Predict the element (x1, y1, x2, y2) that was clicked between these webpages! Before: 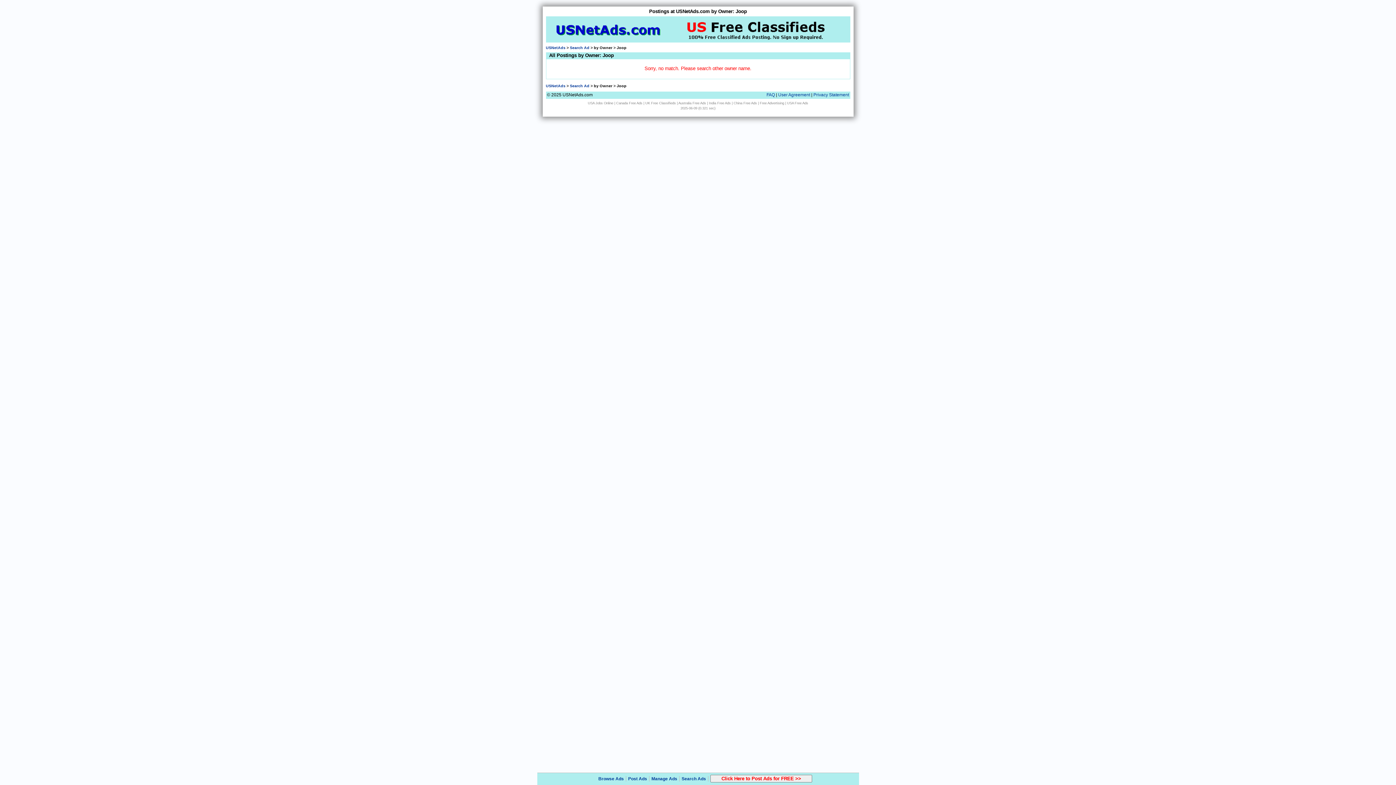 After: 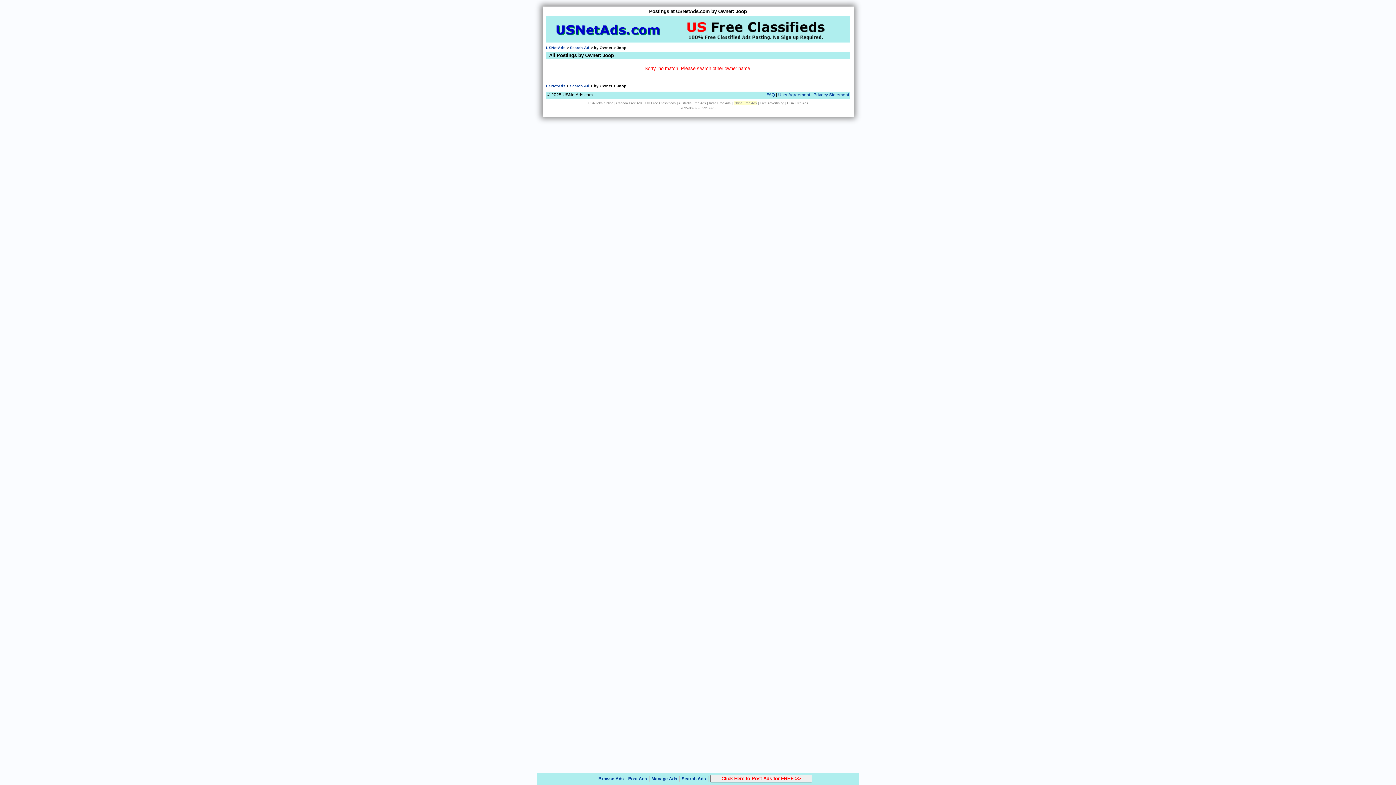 Action: label: China Free Ads bbox: (733, 101, 757, 105)